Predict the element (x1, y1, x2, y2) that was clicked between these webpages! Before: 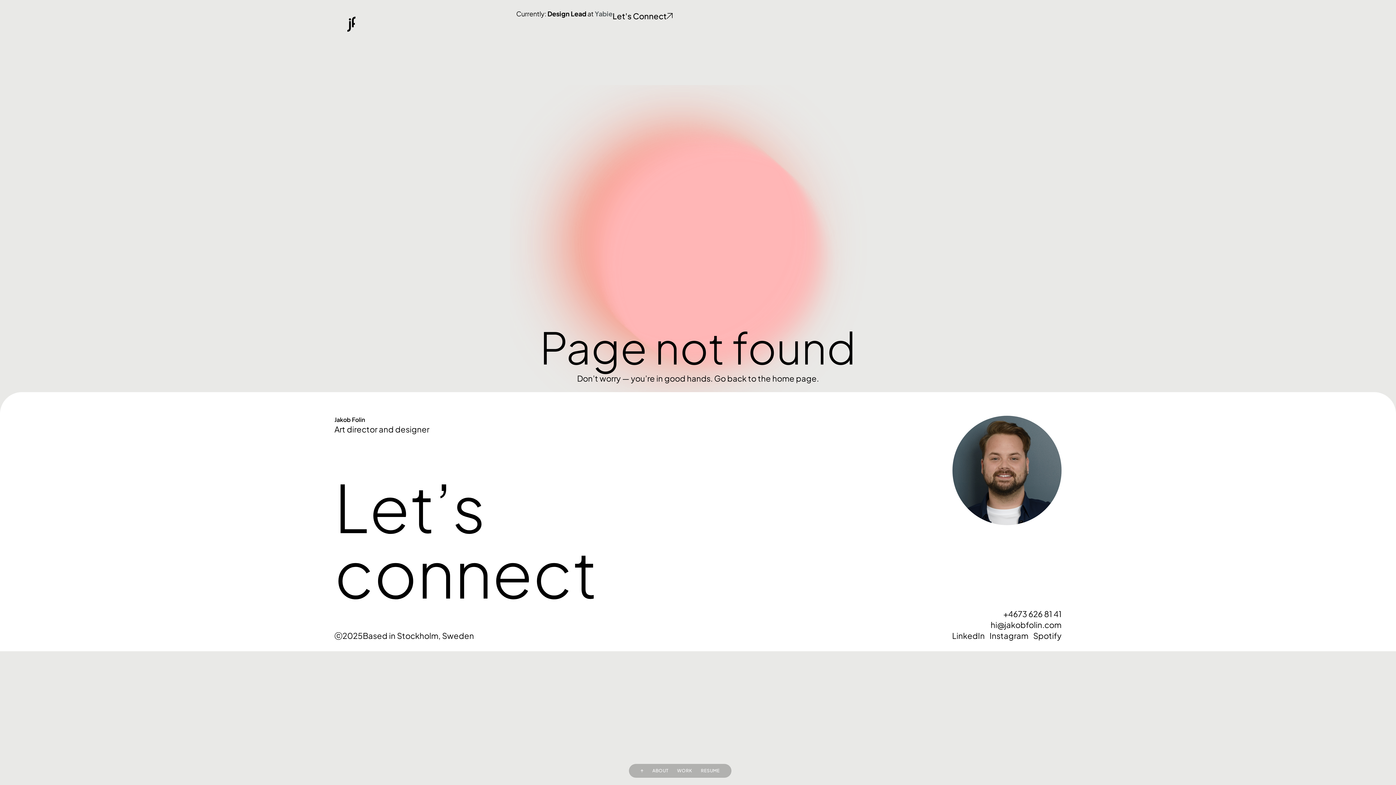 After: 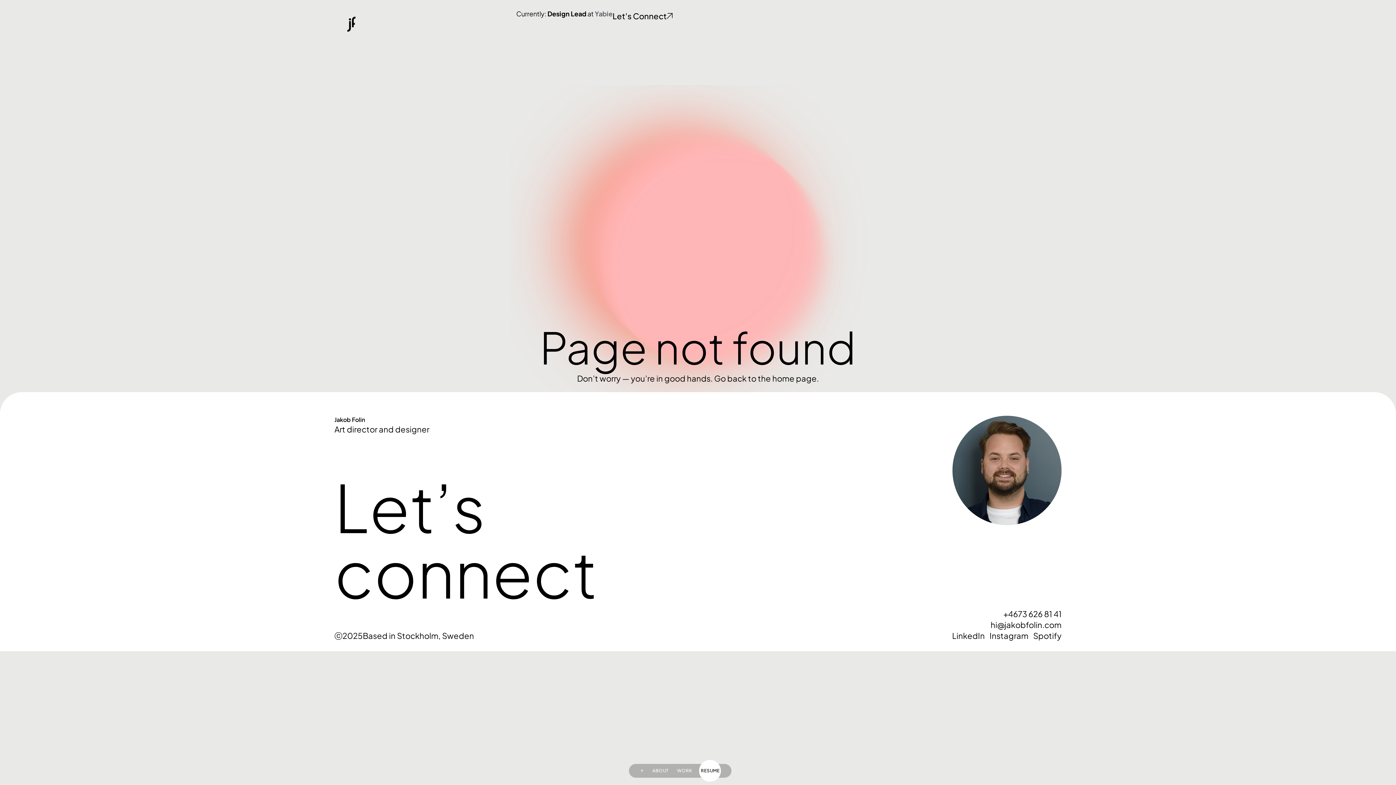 Action: bbox: (696, 764, 724, 778) label: RESUME